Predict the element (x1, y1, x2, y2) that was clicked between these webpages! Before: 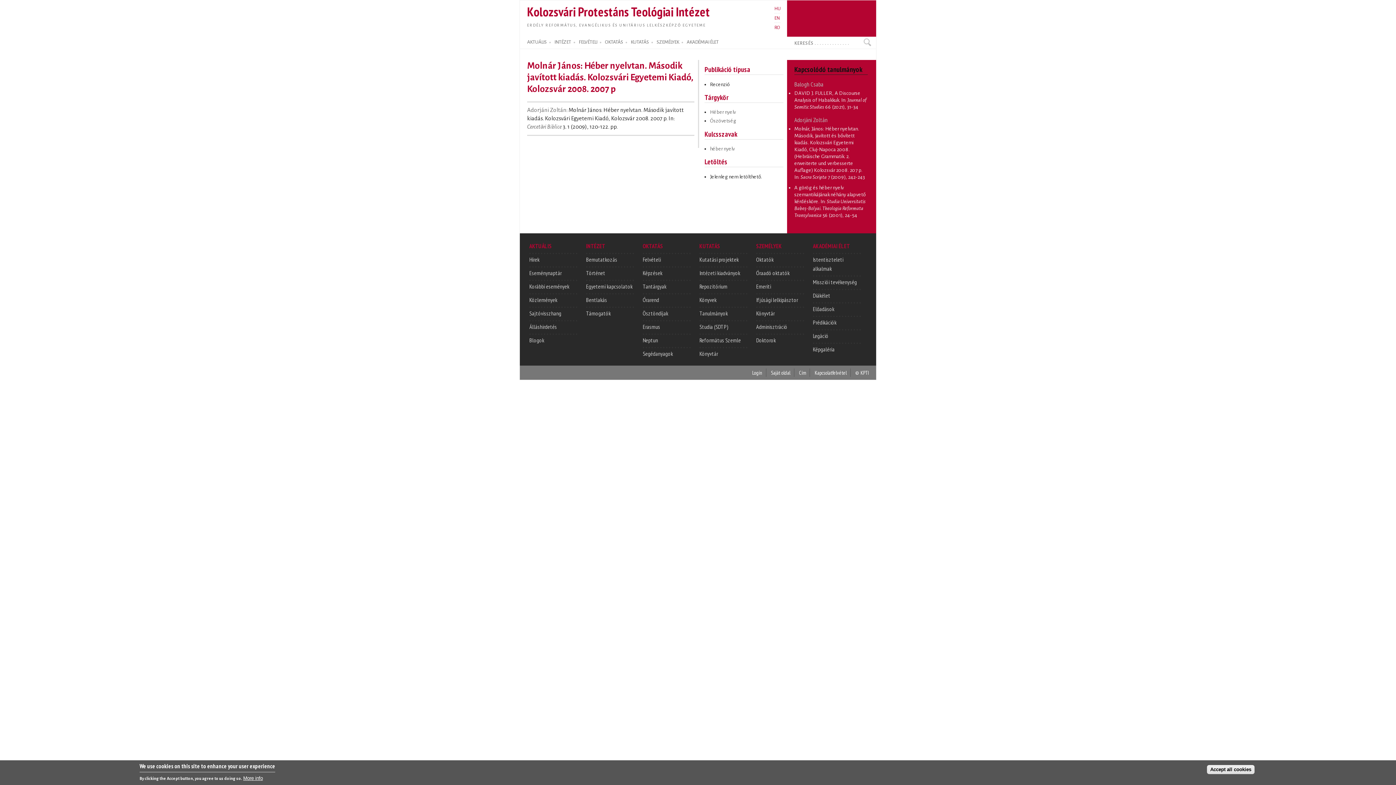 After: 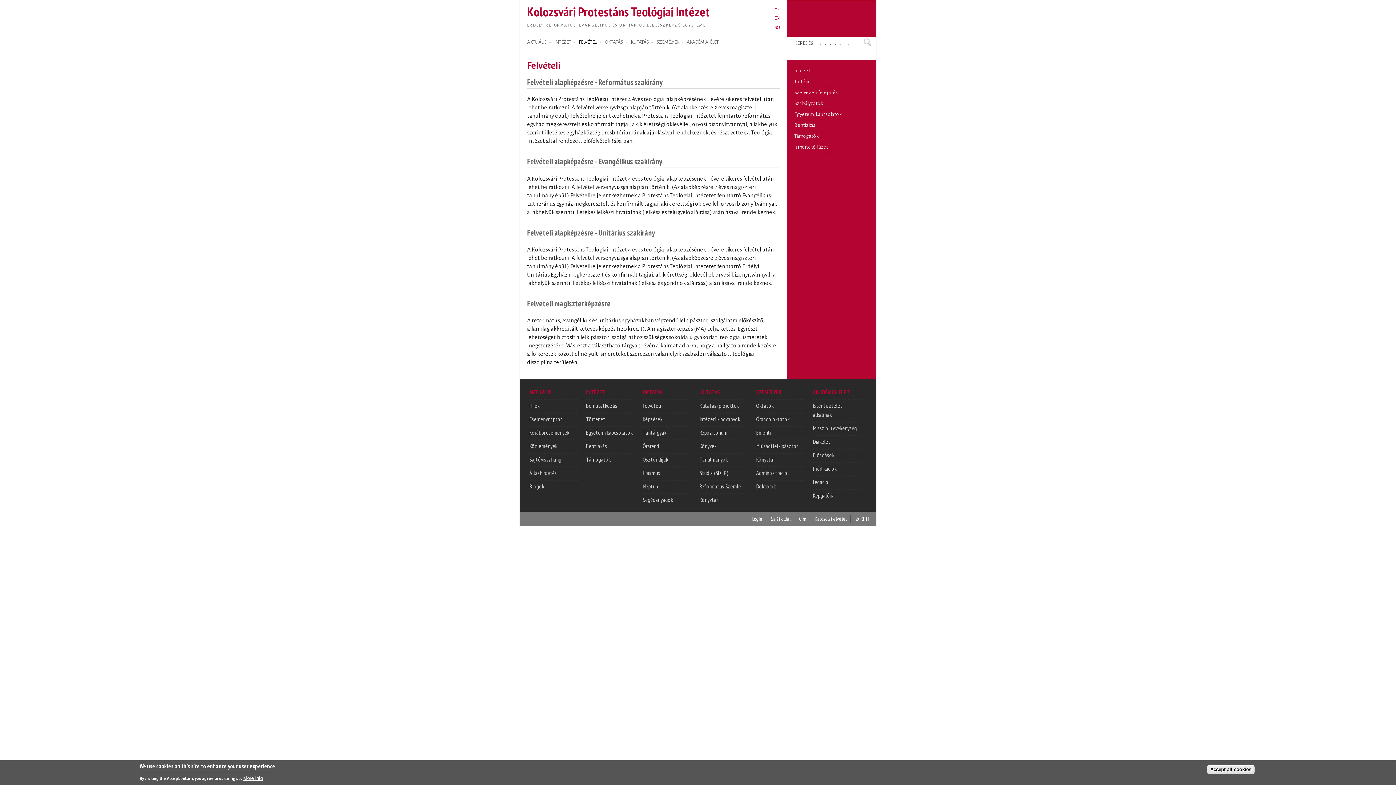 Action: label: Felvételi bbox: (642, 255, 661, 263)